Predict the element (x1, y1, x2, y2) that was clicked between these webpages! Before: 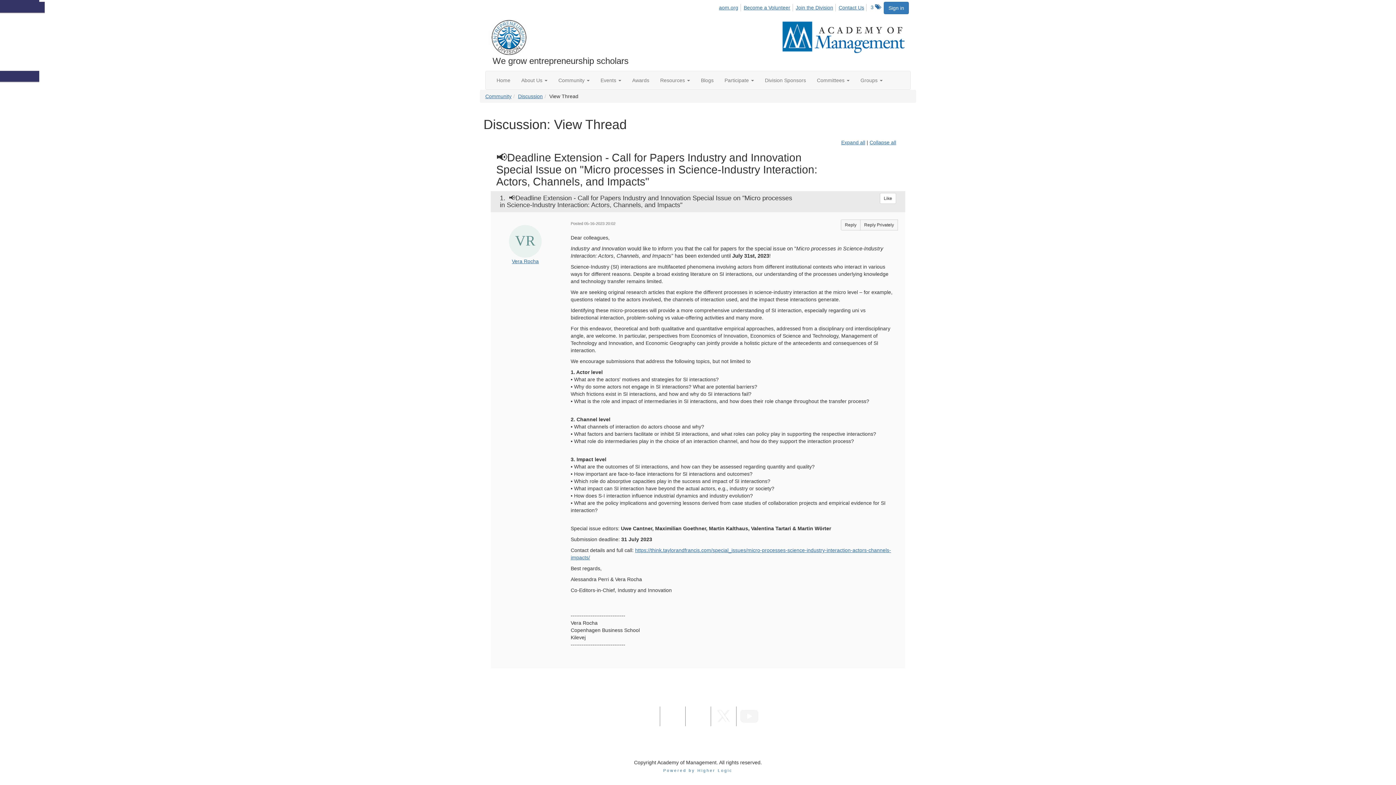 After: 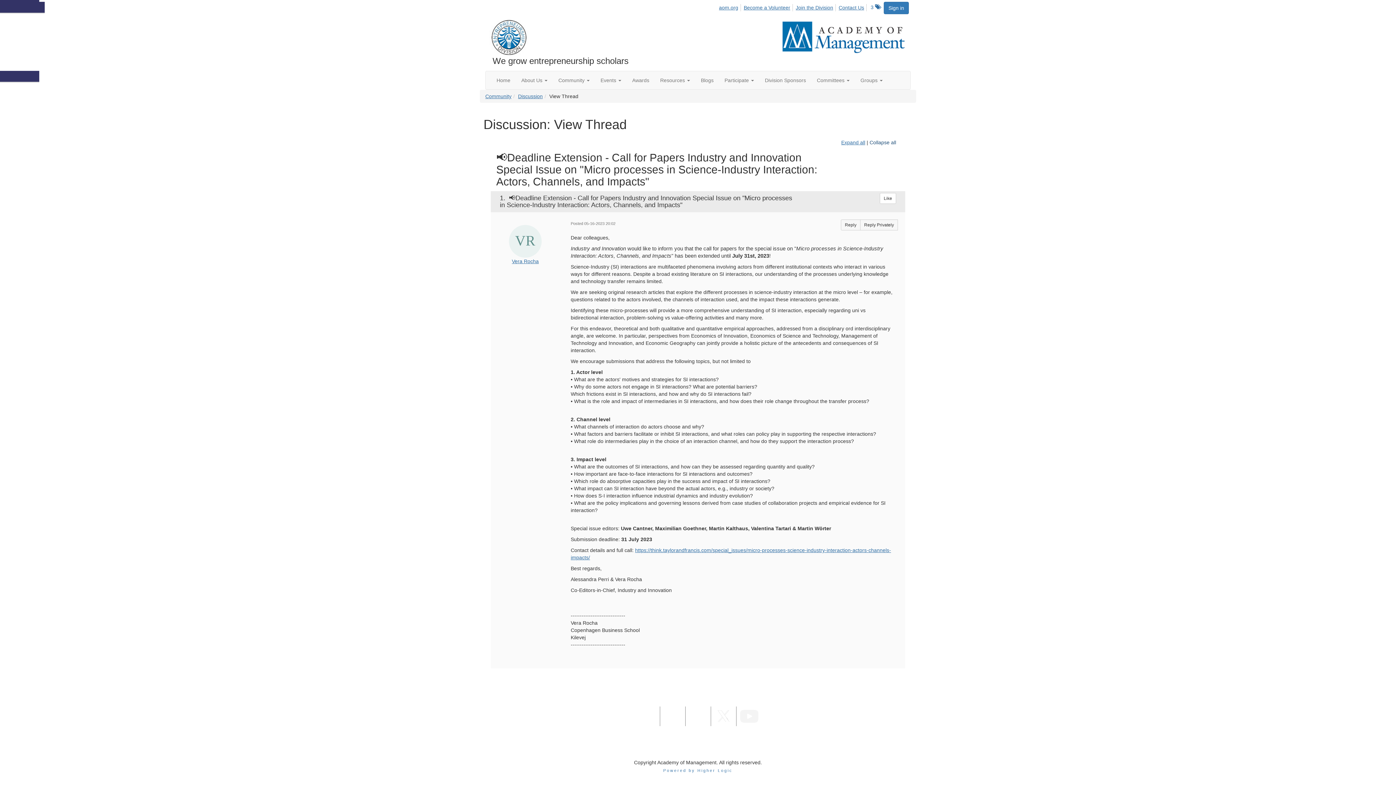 Action: label: Collapse all bbox: (869, 139, 896, 145)